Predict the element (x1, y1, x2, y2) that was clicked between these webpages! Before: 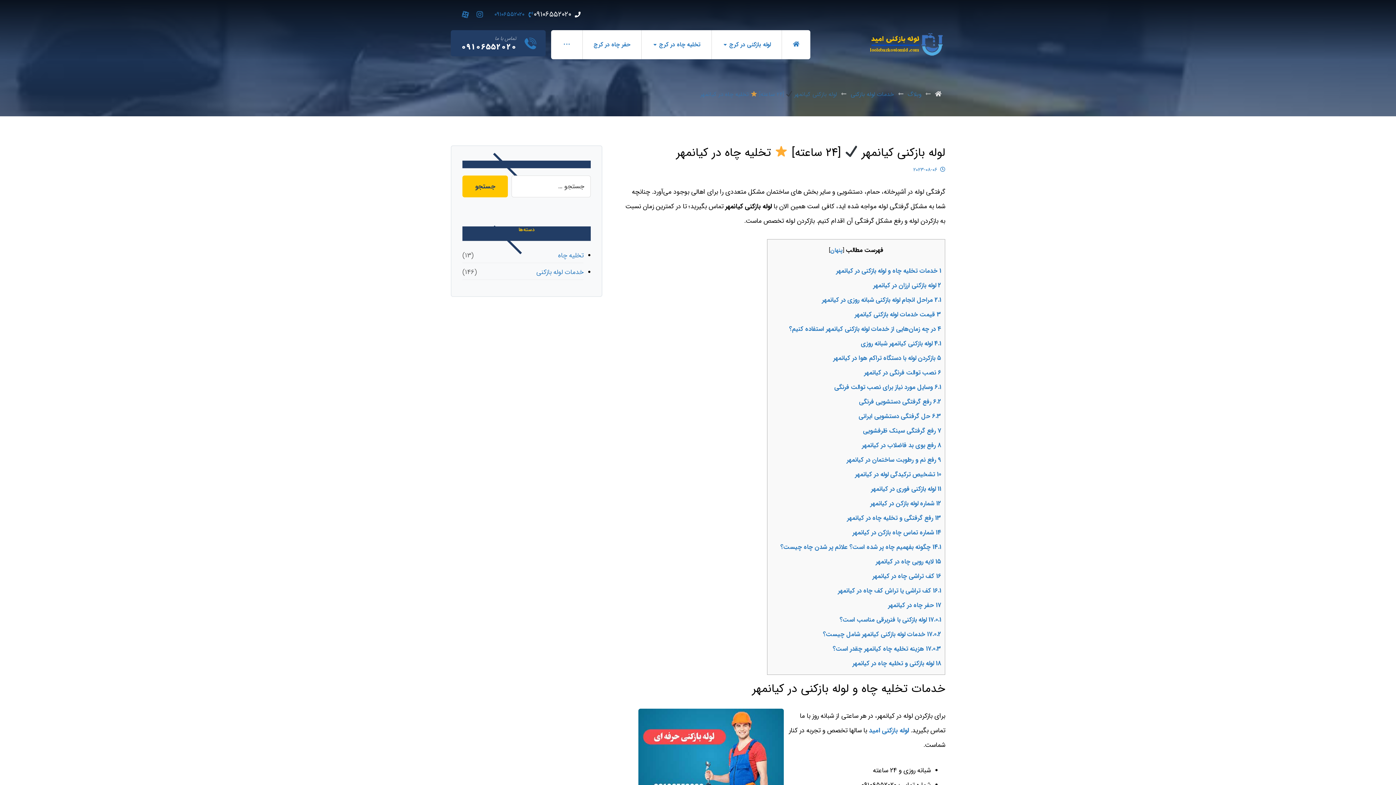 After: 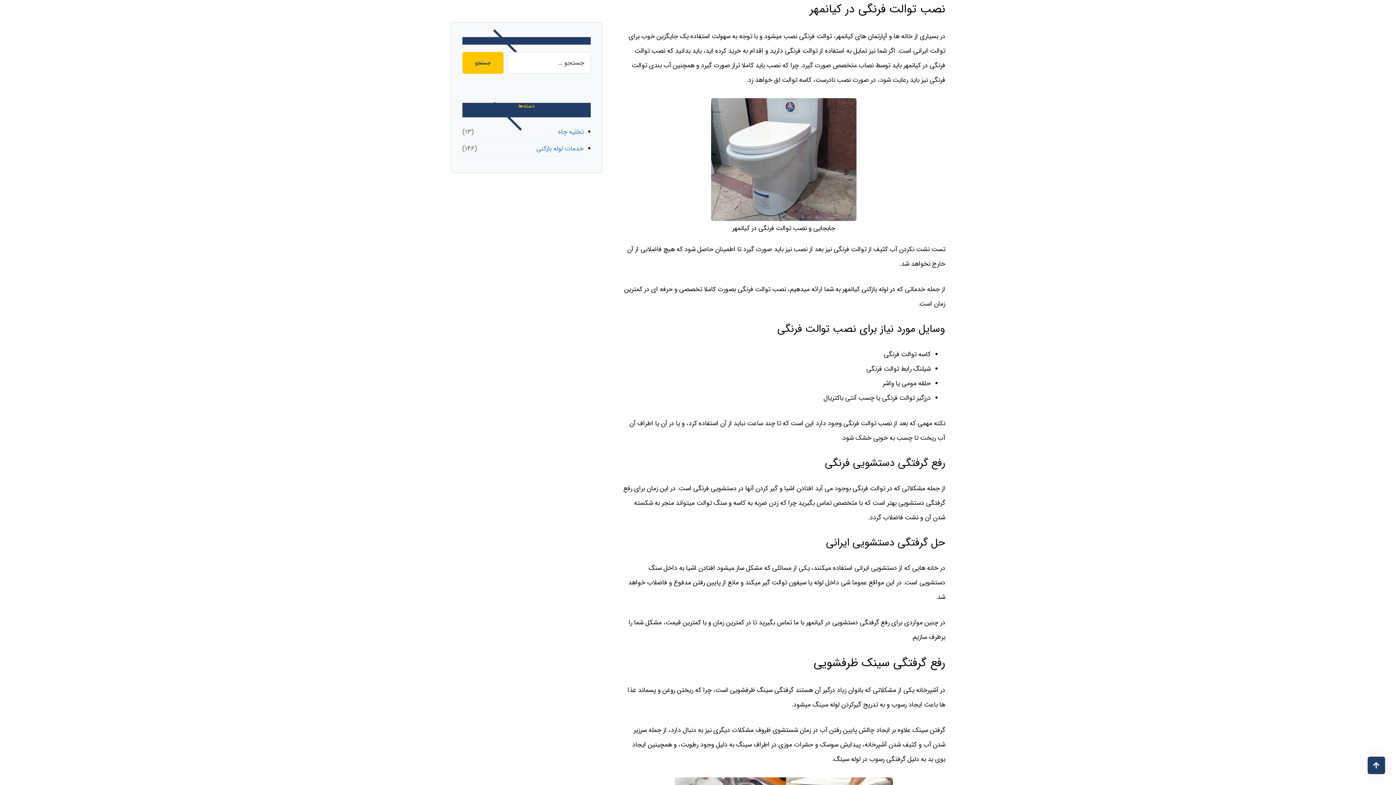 Action: label: 6 نصب توالت فرنگی در کیانمهر bbox: (864, 367, 941, 377)